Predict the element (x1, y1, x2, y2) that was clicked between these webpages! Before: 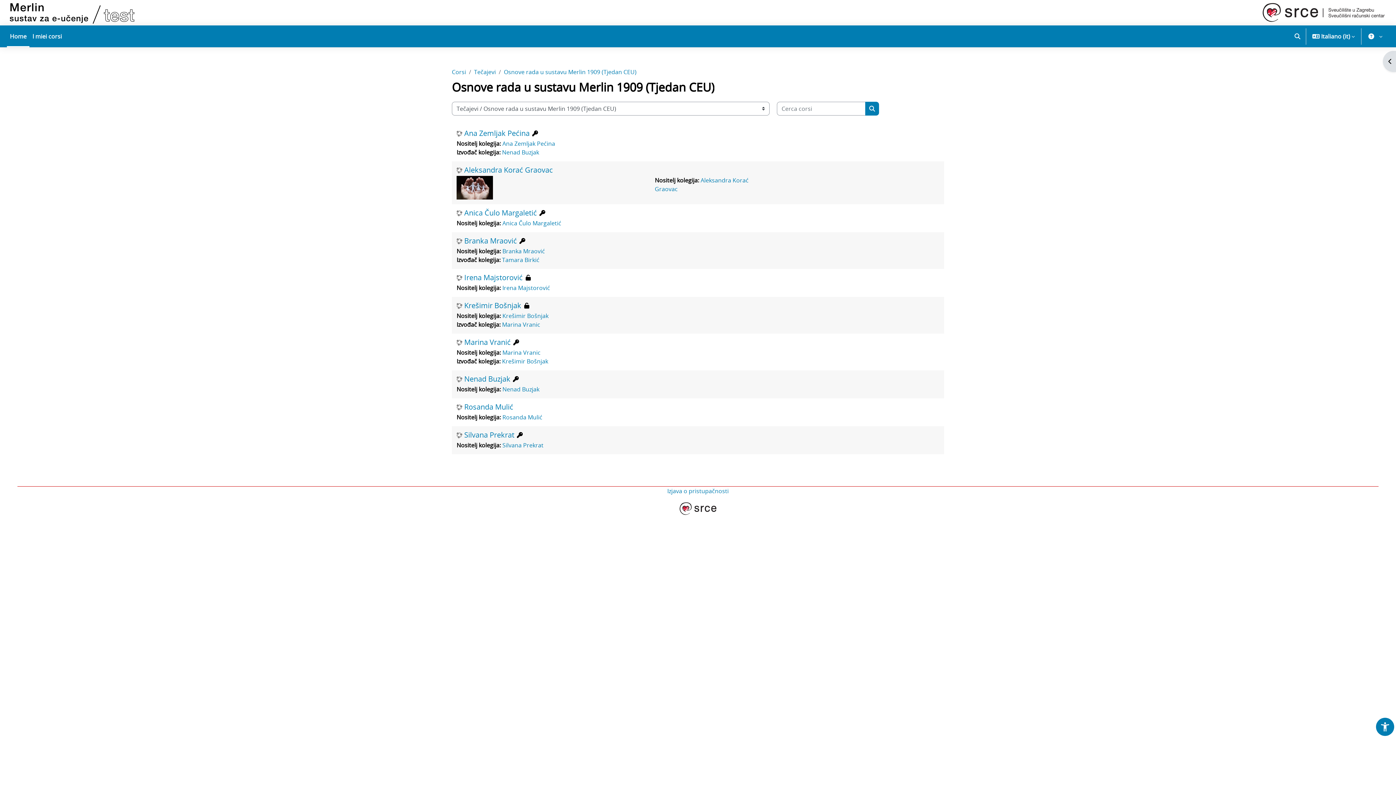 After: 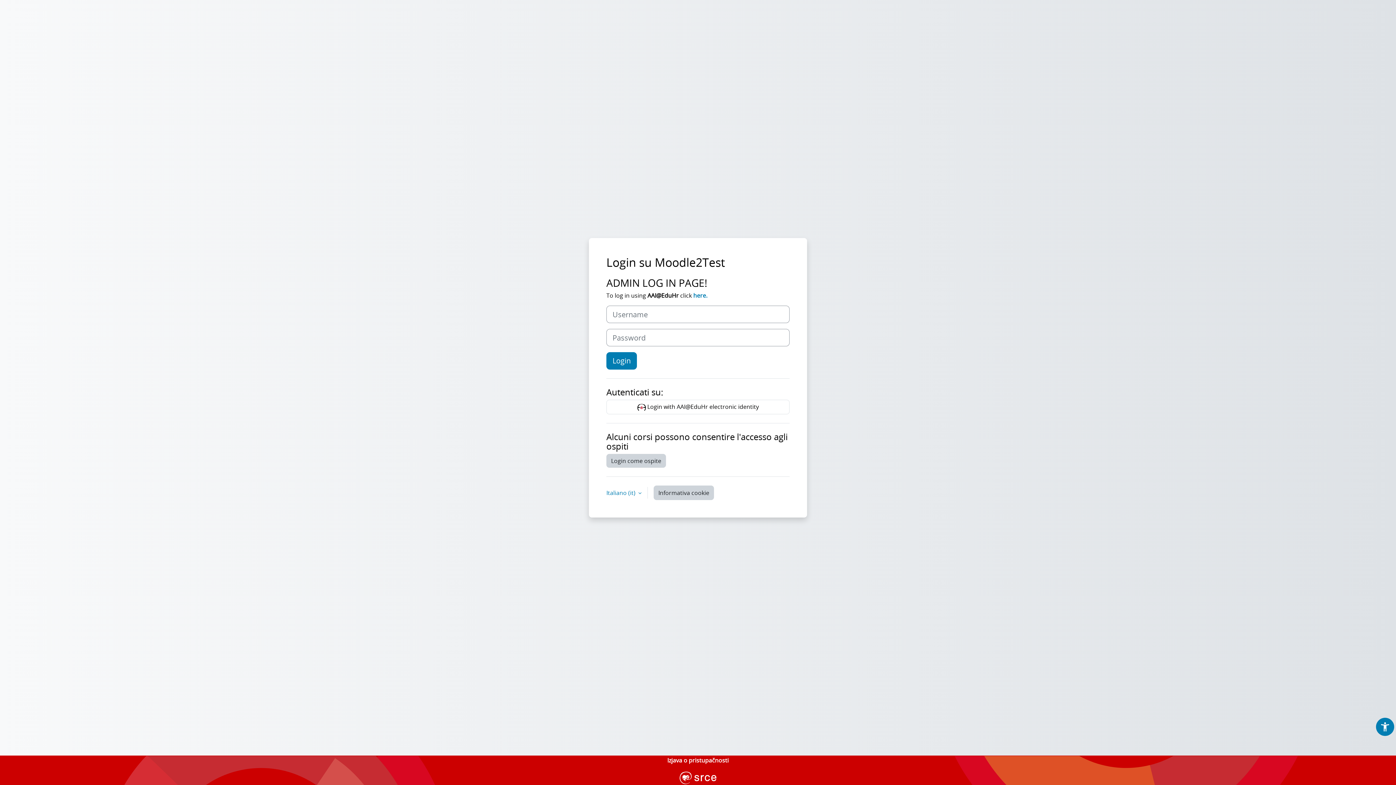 Action: label: Anica Čulo Margaletić bbox: (456, 209, 537, 217)